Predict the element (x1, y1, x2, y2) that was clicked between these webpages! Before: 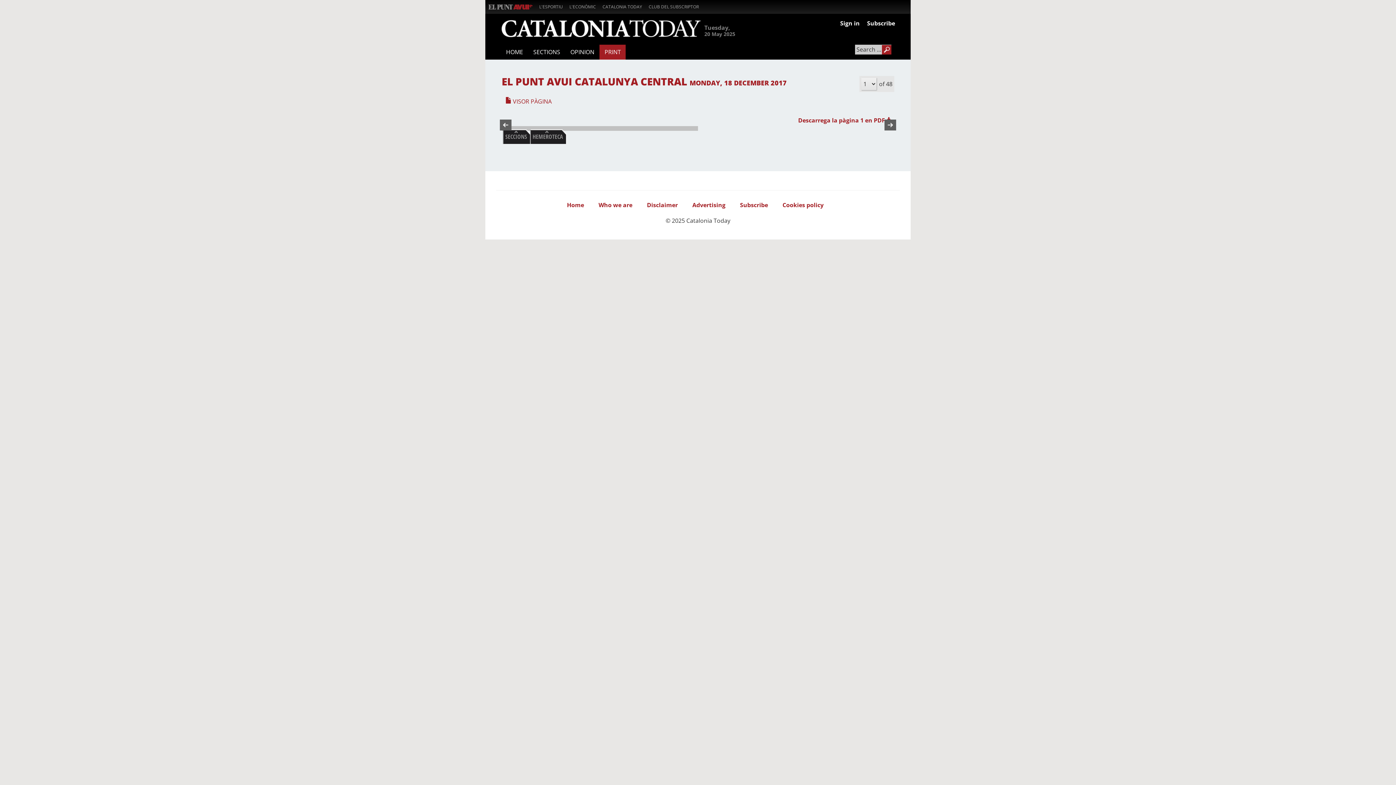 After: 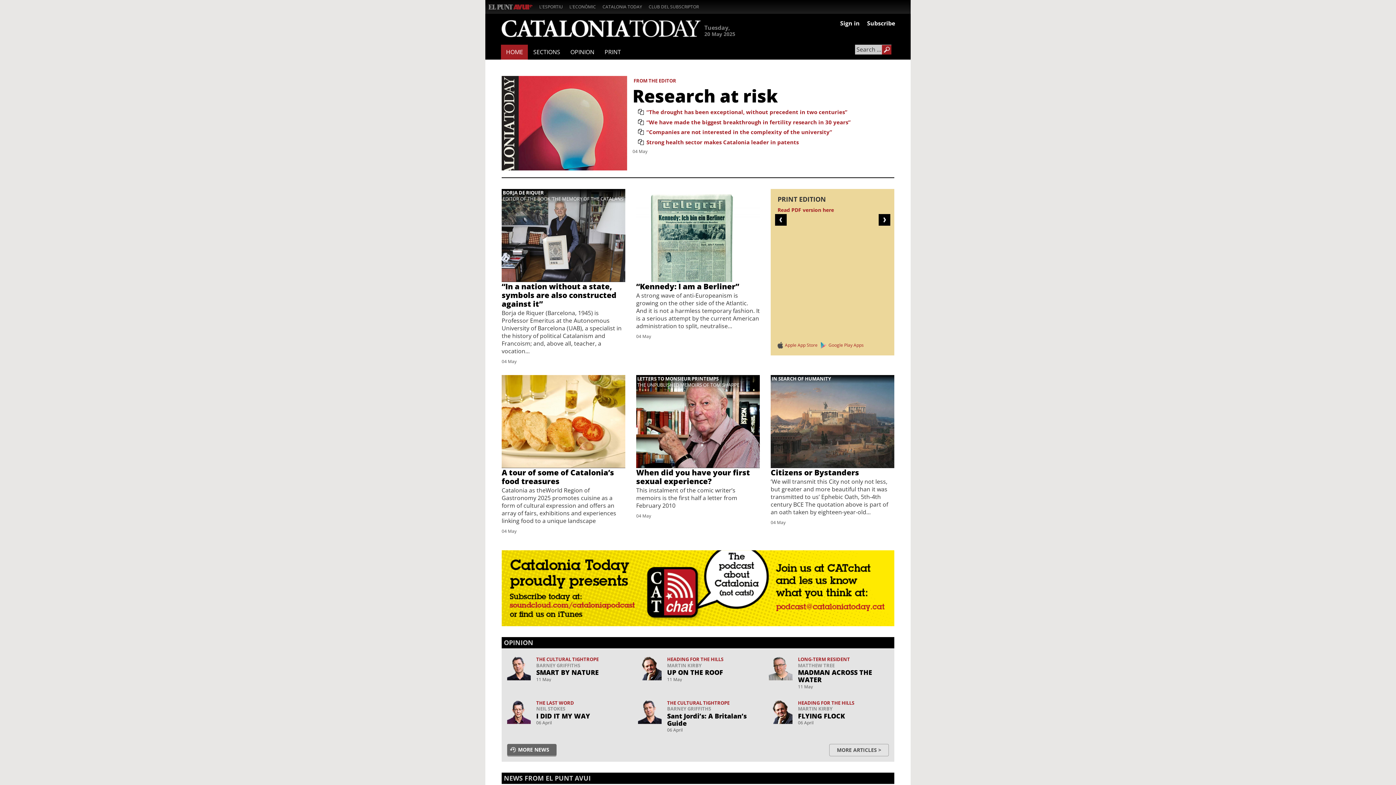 Action: bbox: (501, 44, 528, 59) label: HOME